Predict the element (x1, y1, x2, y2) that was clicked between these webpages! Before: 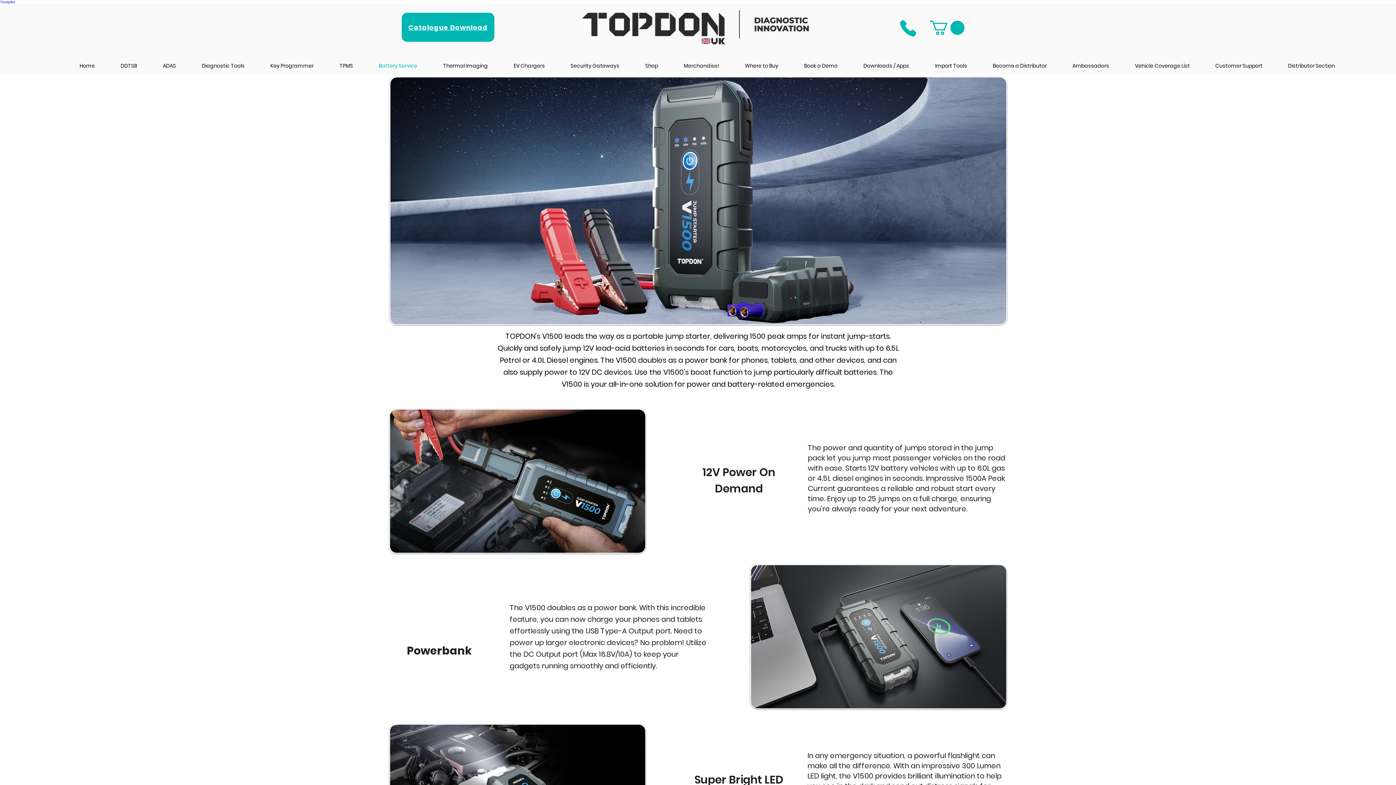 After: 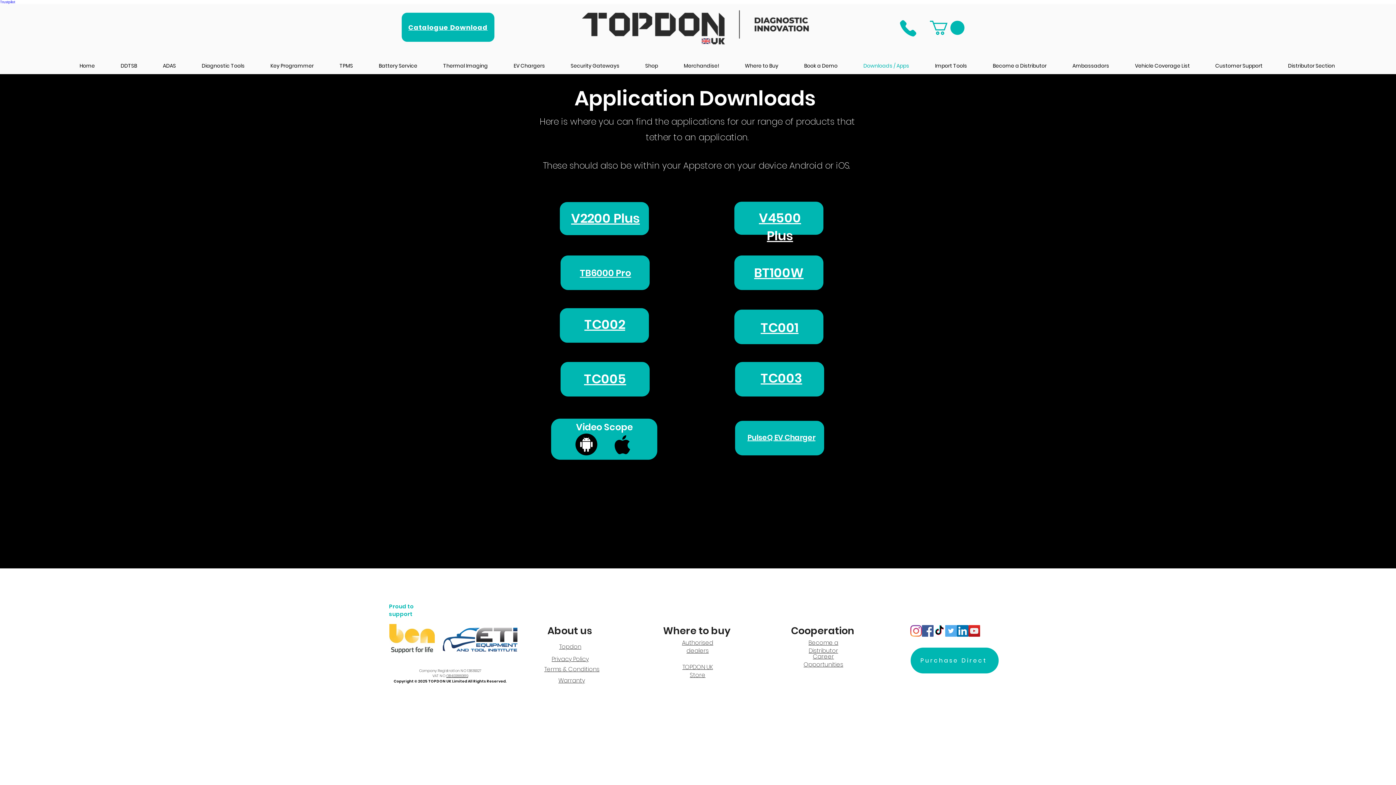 Action: bbox: (841, 60, 913, 71) label: Downloads / Apps